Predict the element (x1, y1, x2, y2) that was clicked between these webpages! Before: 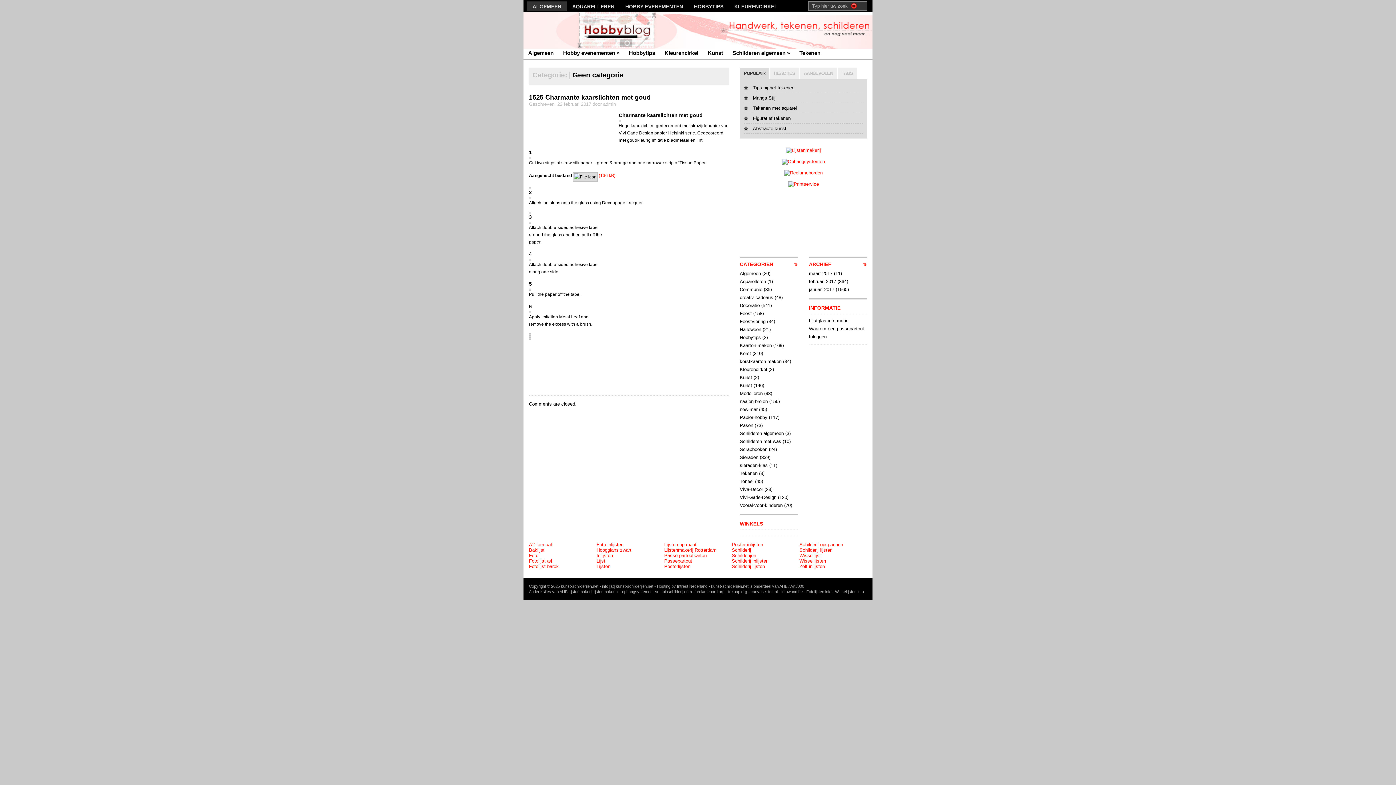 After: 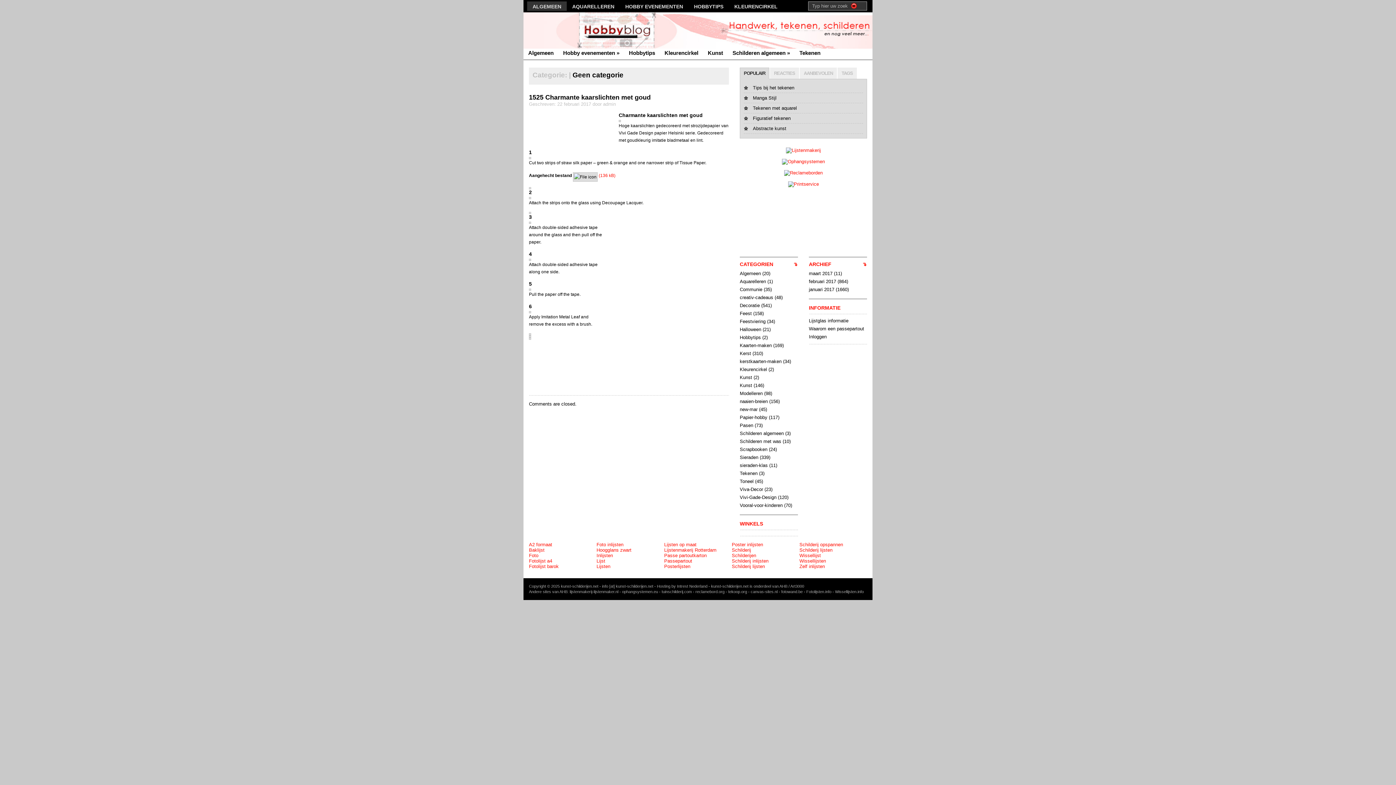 Action: bbox: (740, 67, 769, 79) label: POPULAIR